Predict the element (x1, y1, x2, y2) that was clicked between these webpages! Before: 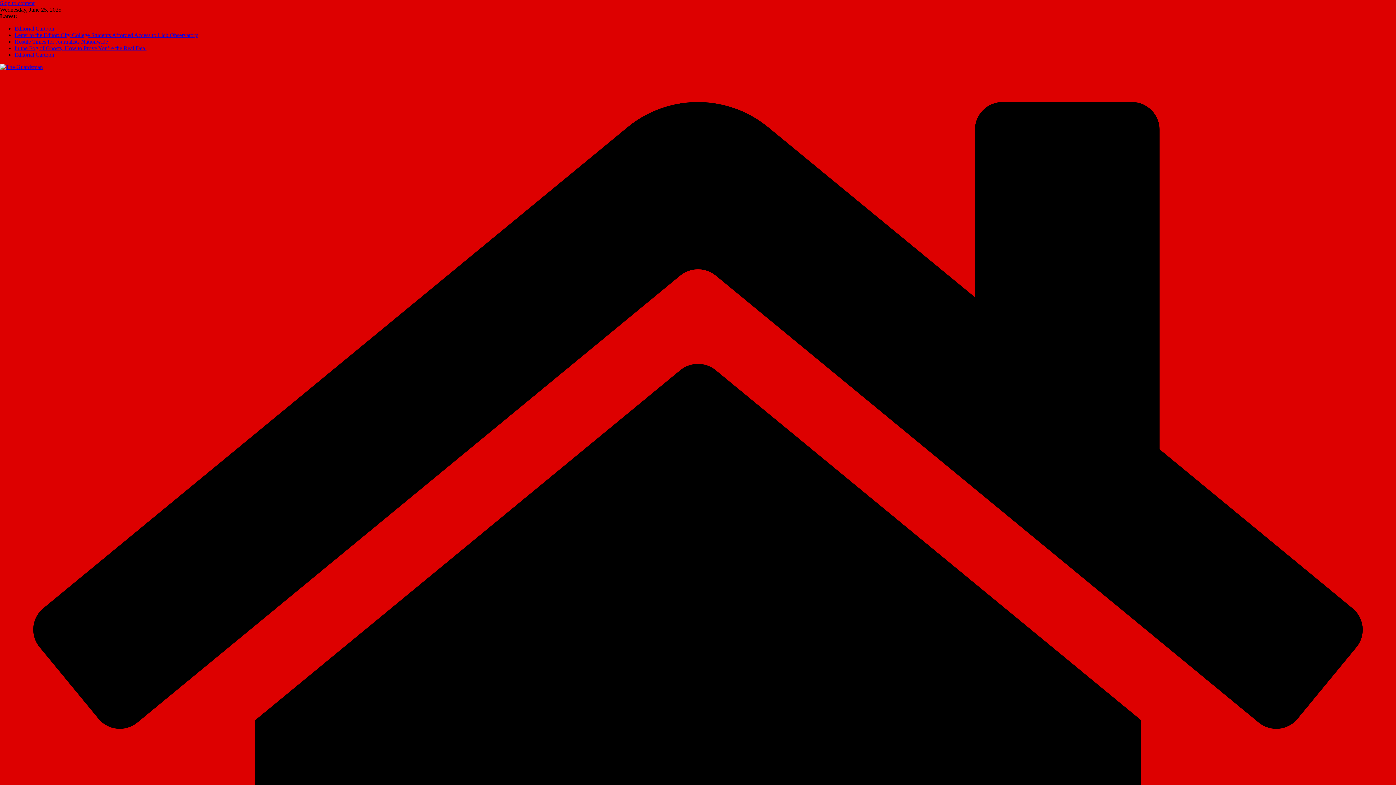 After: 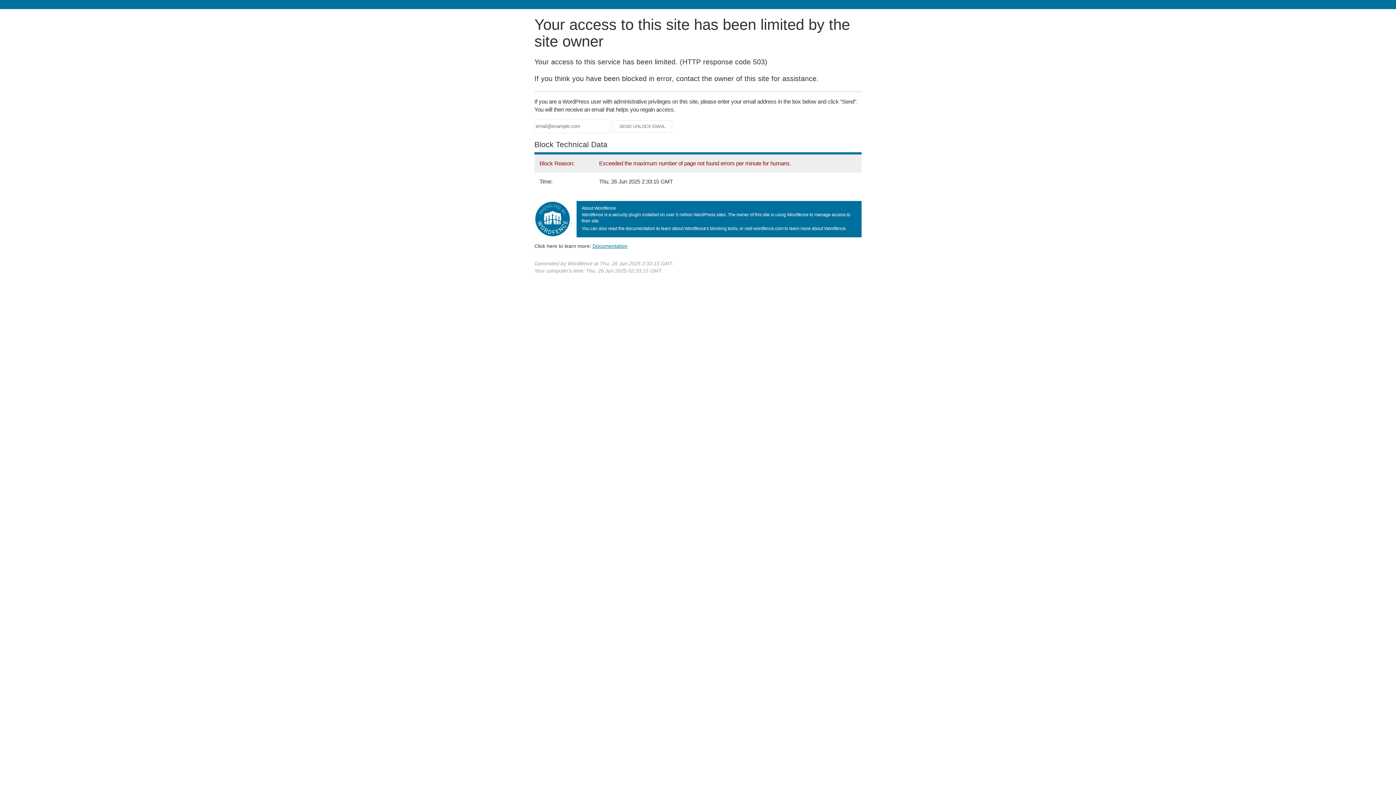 Action: bbox: (14, 32, 198, 38) label: Letter to the Editor: City College Students Afforded Access to Lick Observatory